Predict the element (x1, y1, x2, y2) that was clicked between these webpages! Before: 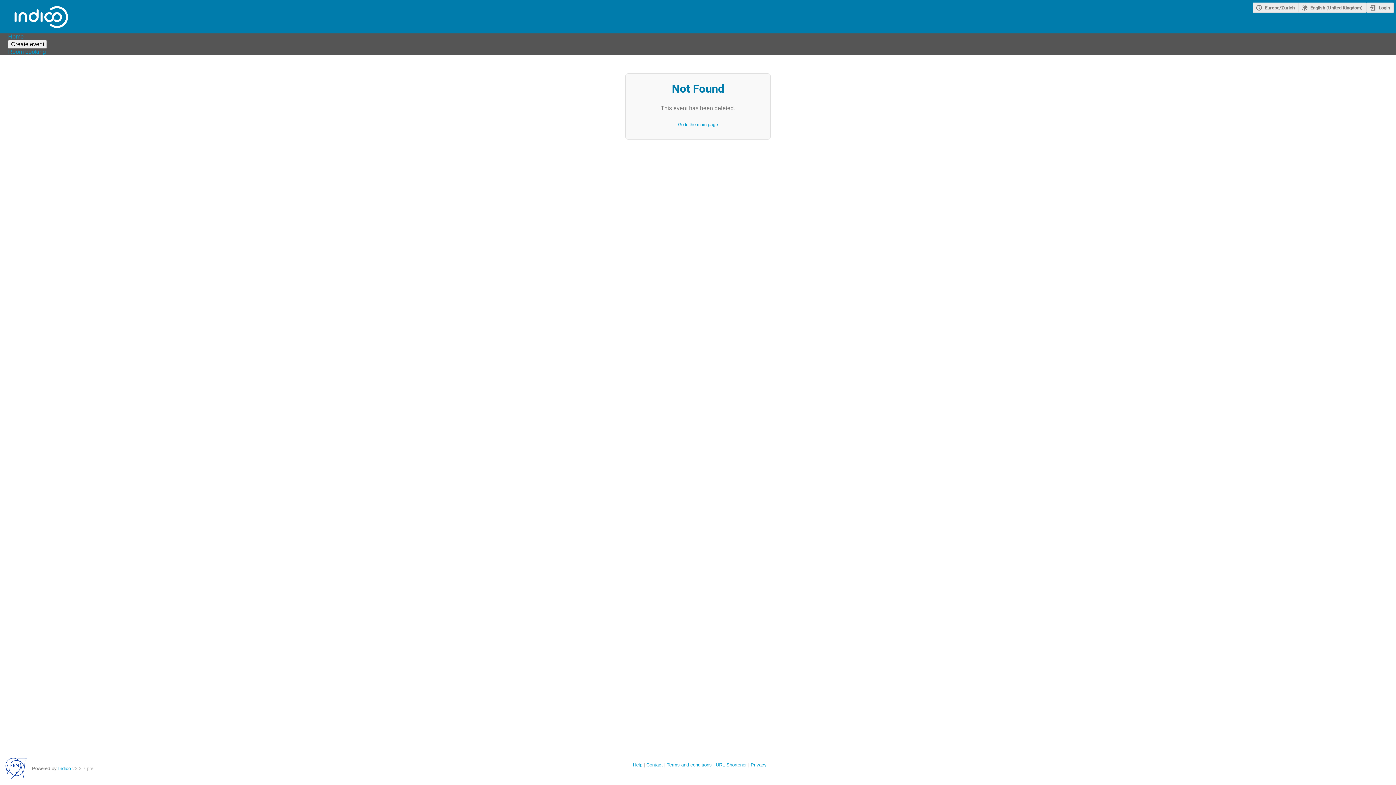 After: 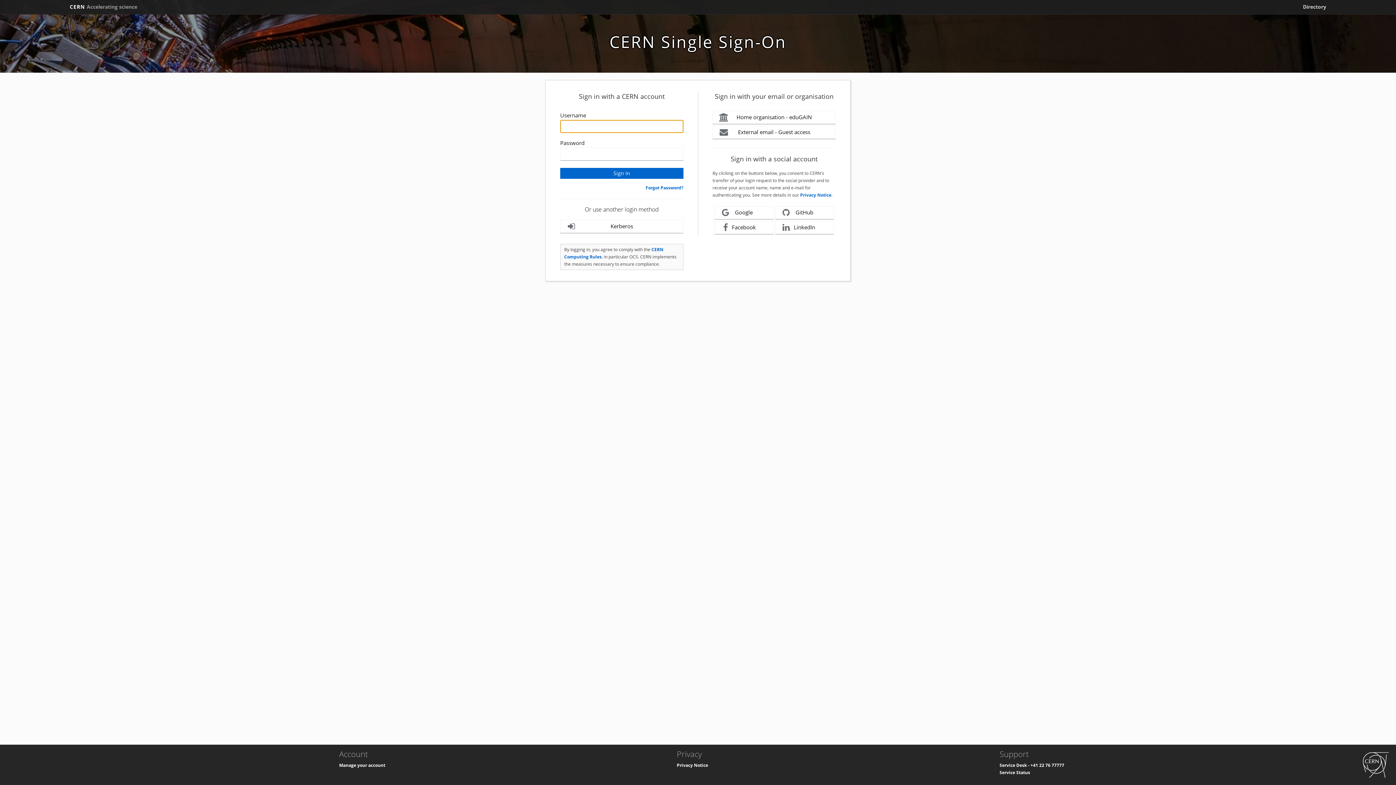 Action: label: Login bbox: (1366, 2, 1394, 12)